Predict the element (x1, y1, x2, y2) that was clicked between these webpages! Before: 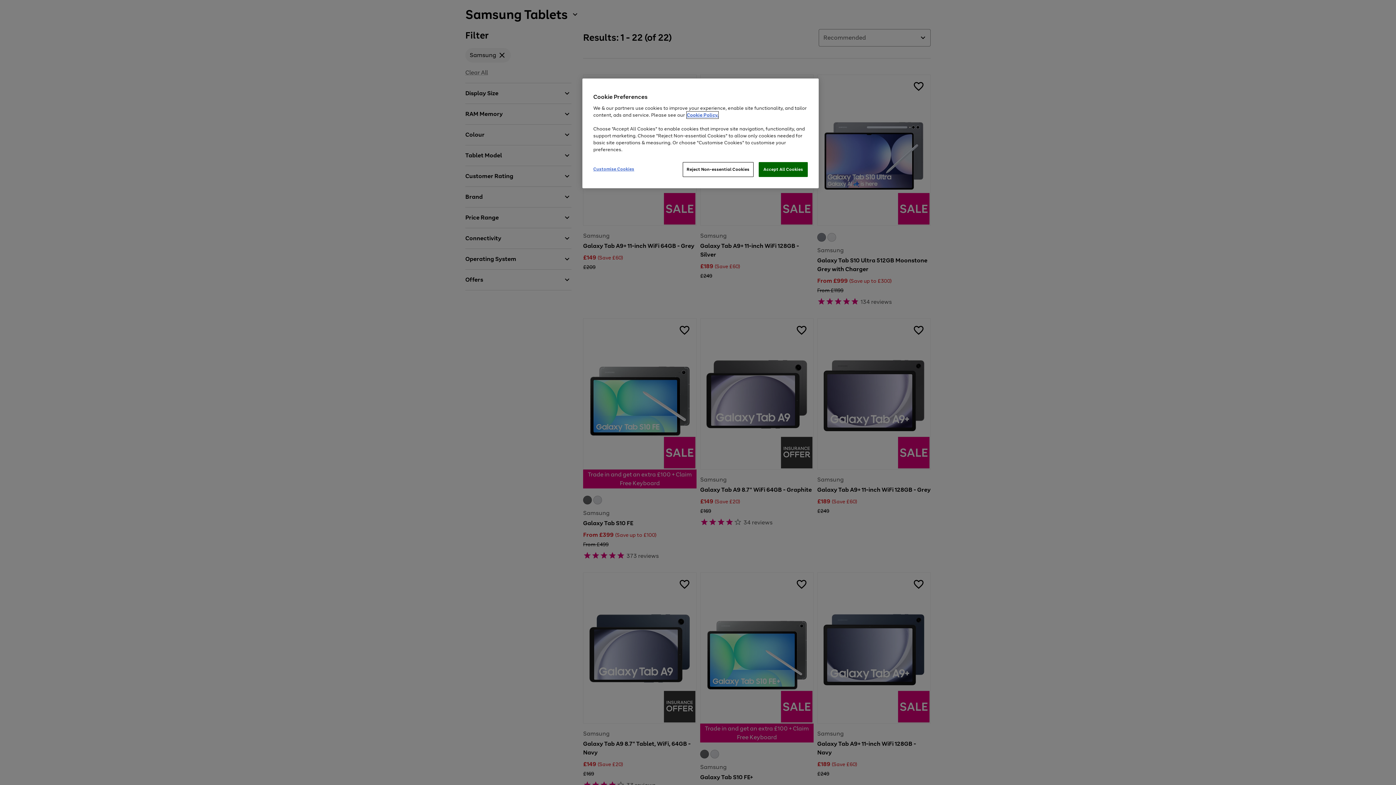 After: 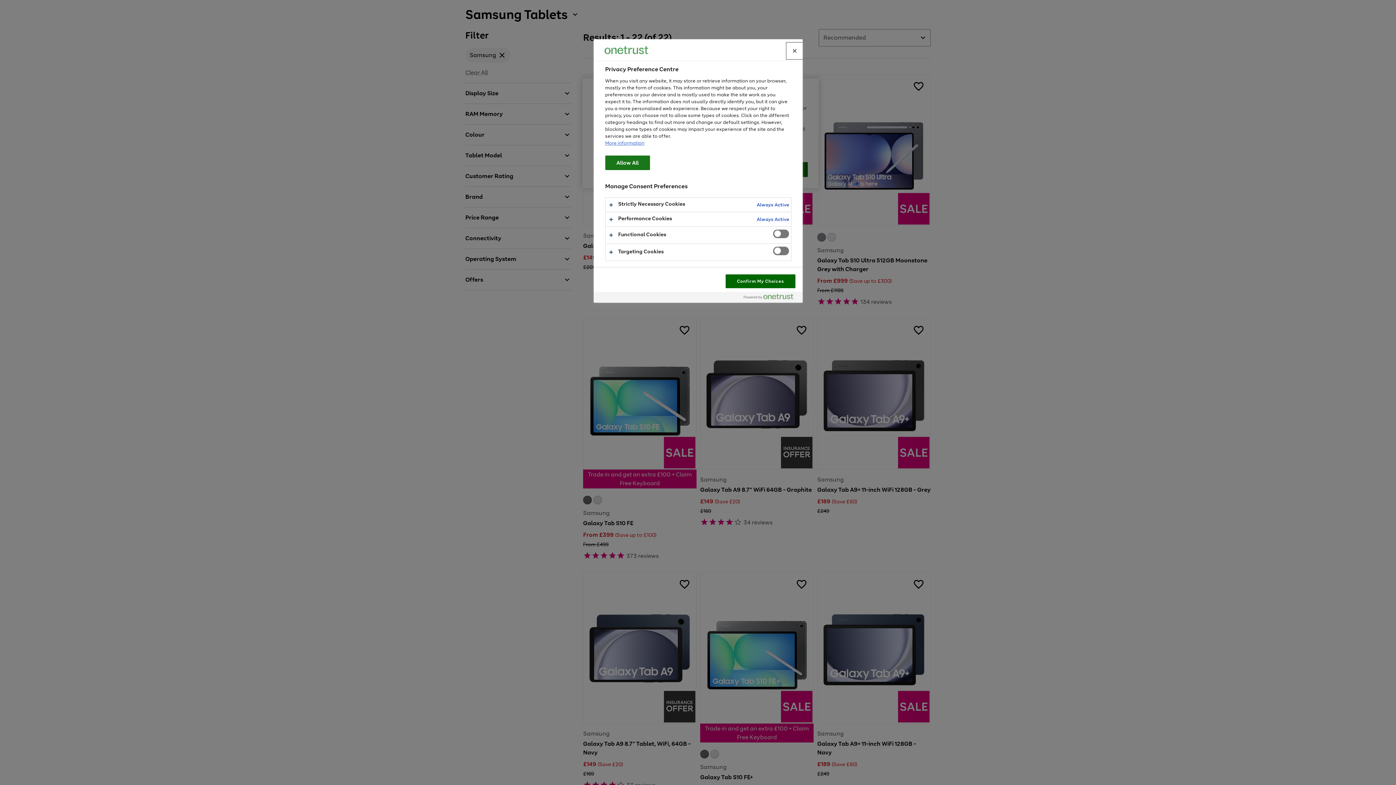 Action: bbox: (593, 162, 642, 176) label: Customise Cookies